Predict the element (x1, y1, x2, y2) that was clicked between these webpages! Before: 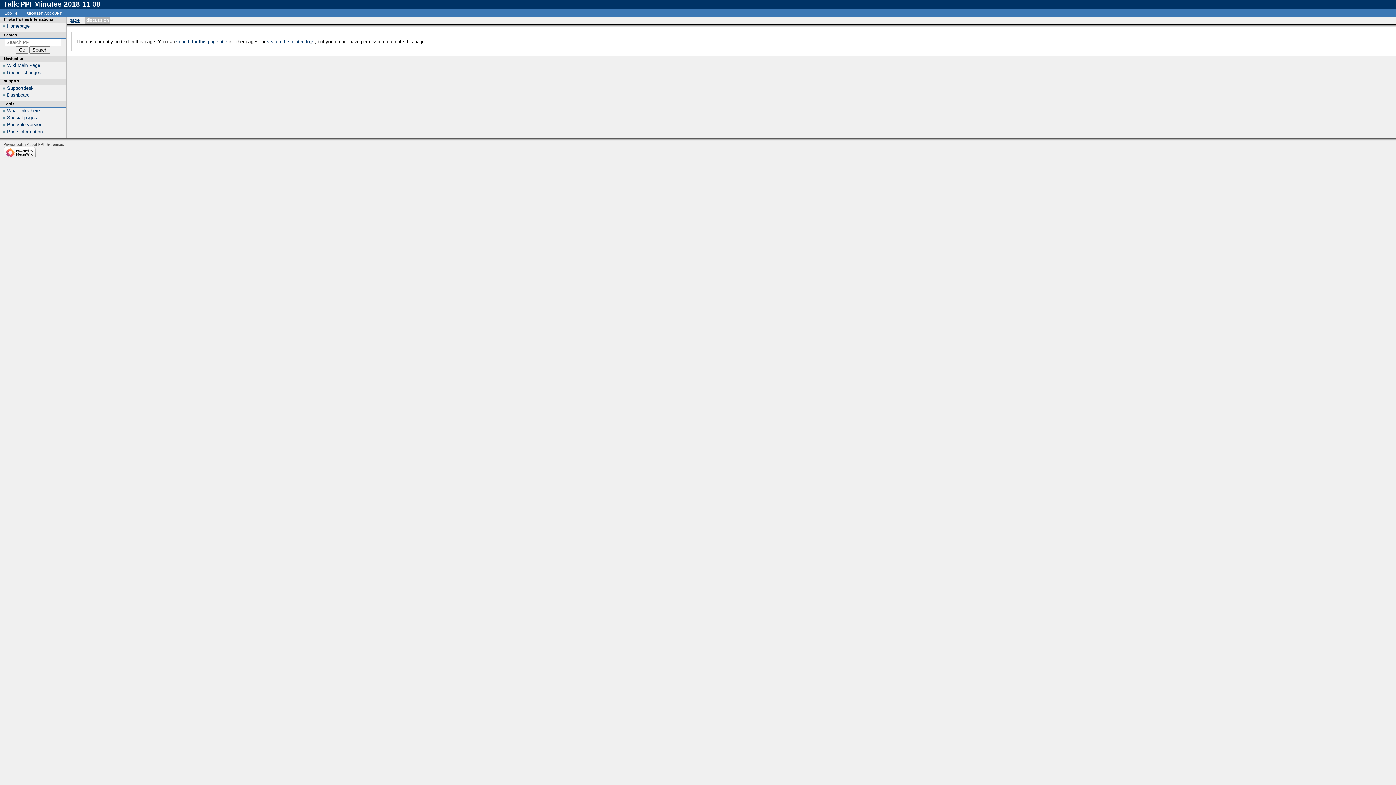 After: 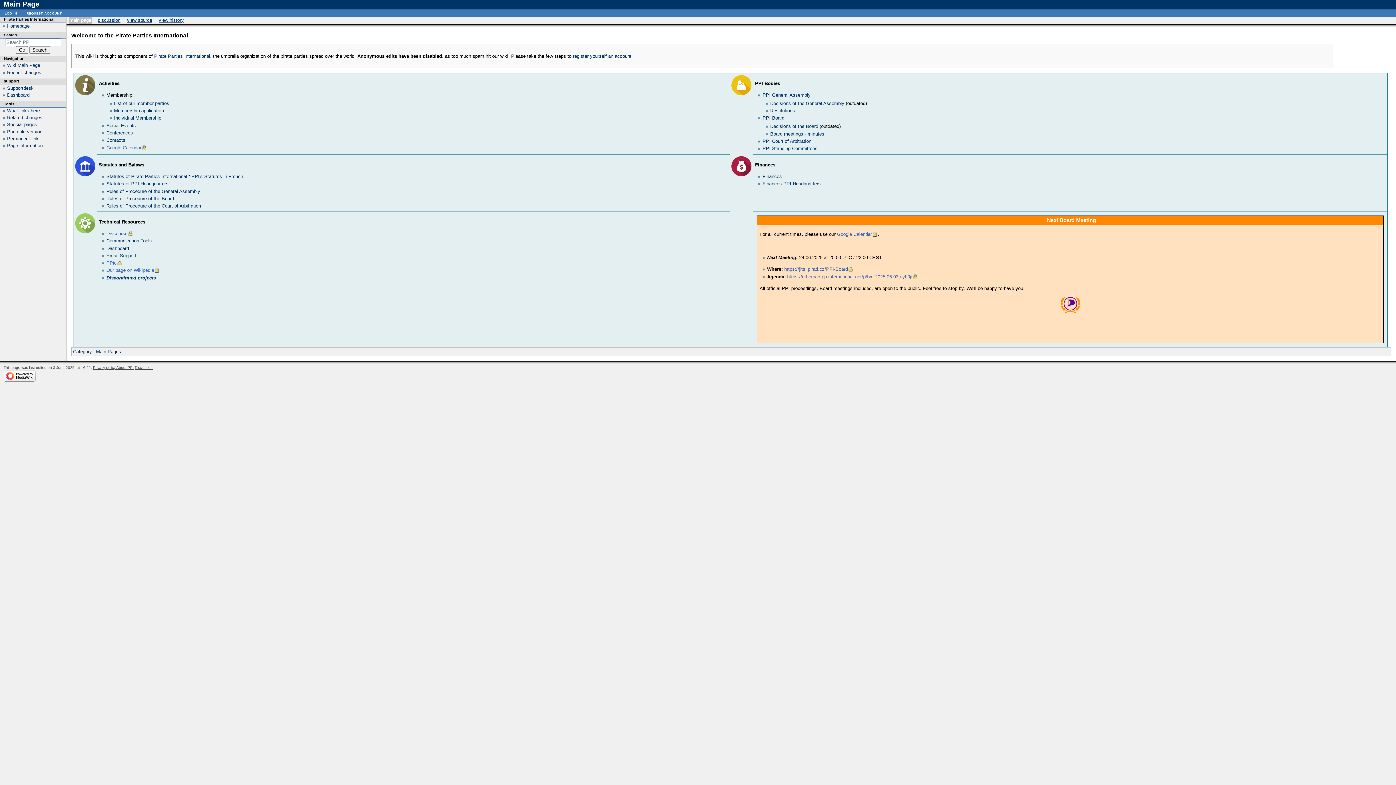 Action: label: Wiki Main Page bbox: (7, 62, 40, 68)